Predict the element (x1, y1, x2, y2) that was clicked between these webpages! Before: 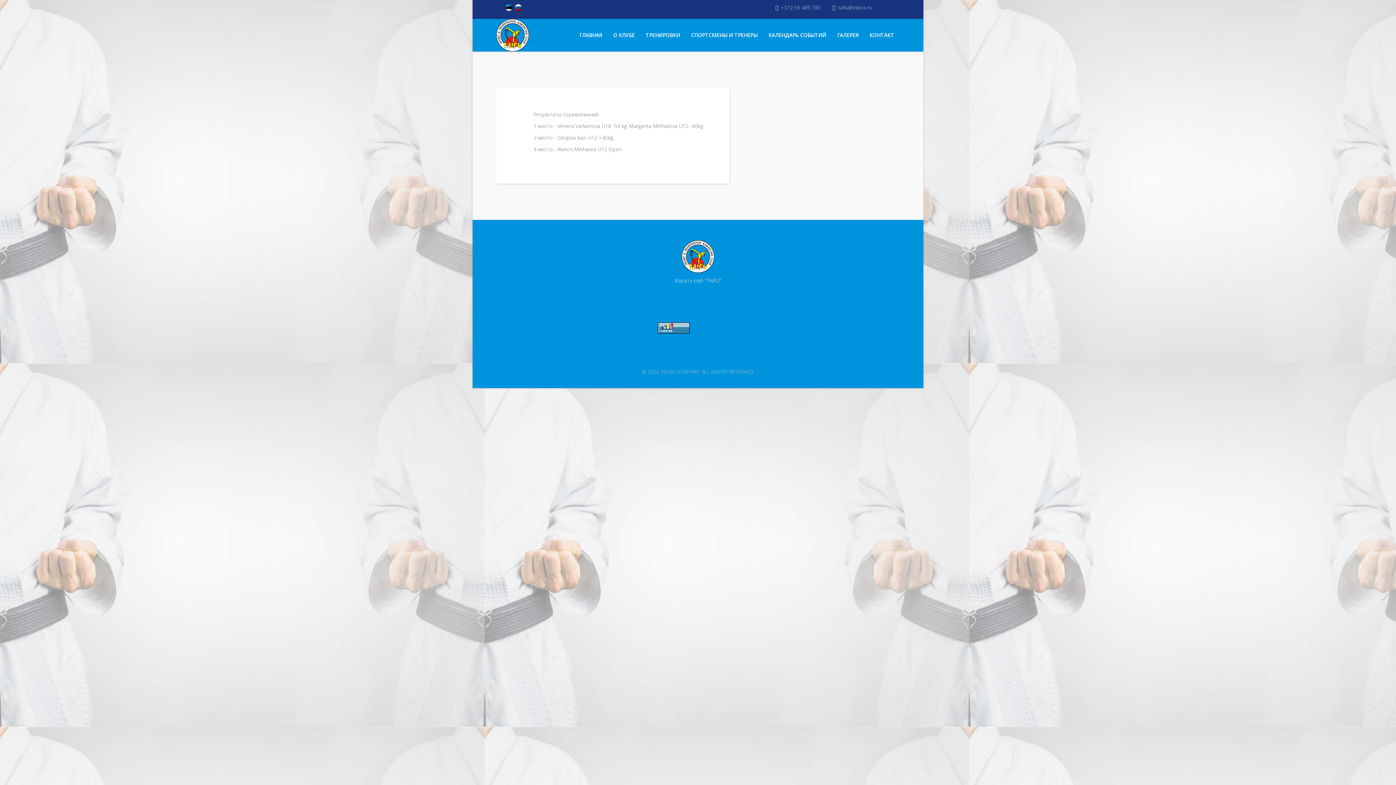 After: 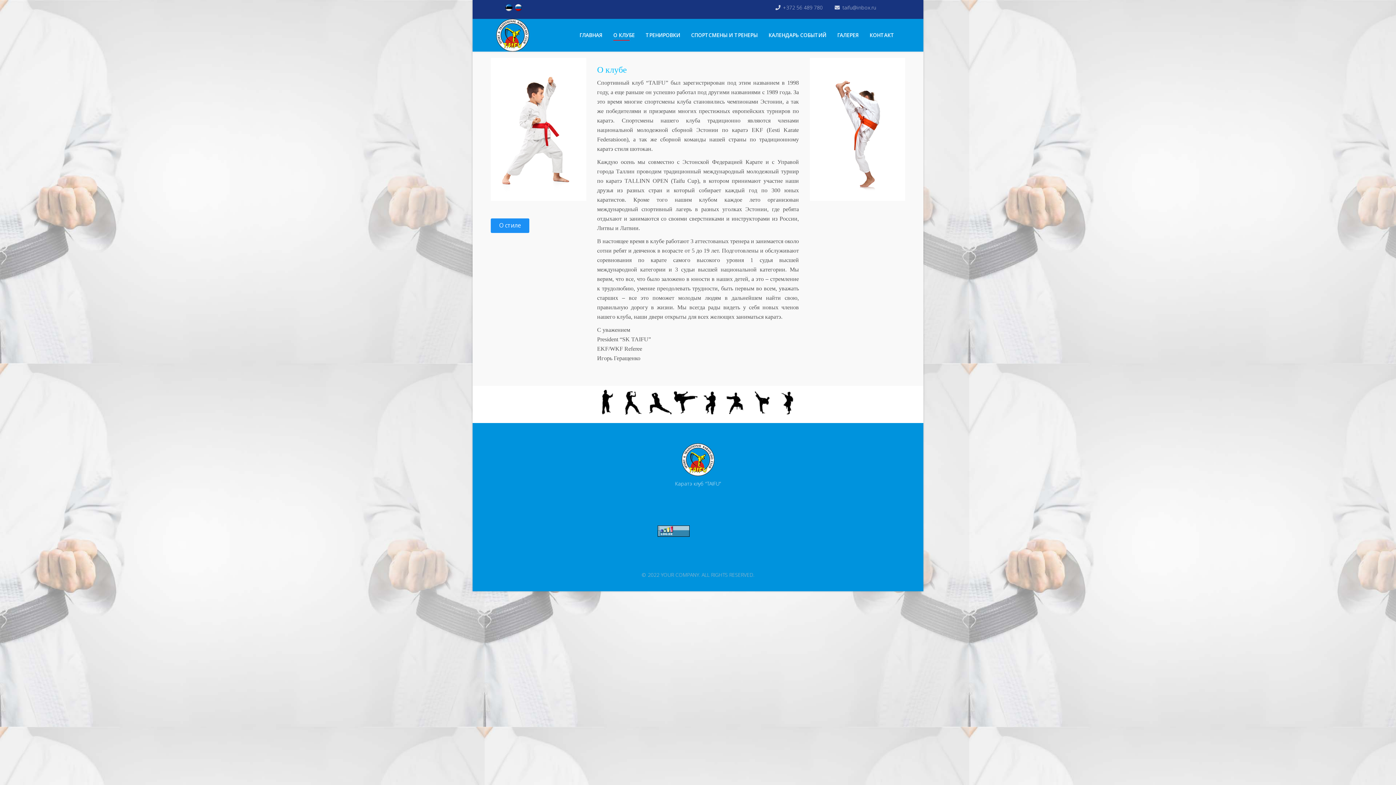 Action: label: О КЛУБЕ bbox: (608, 18, 640, 51)